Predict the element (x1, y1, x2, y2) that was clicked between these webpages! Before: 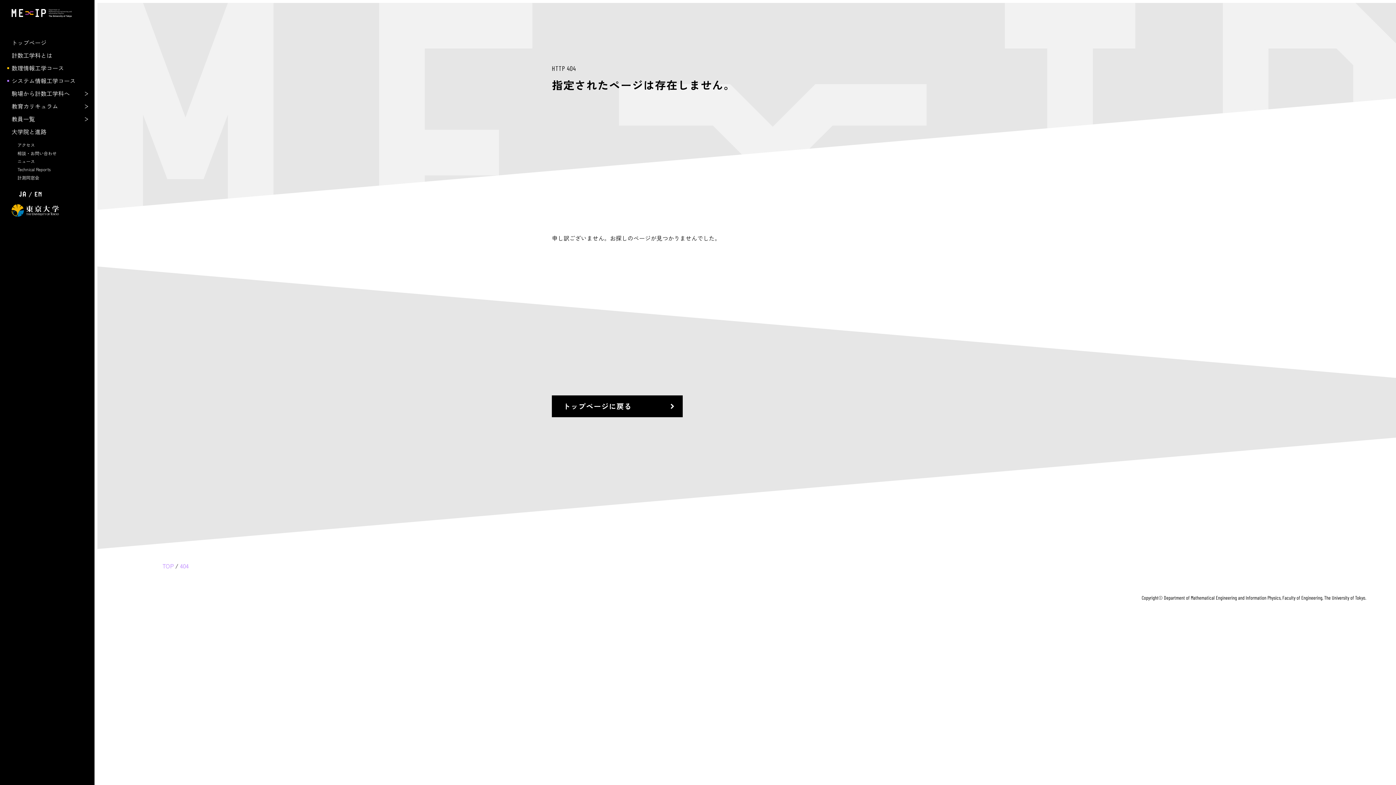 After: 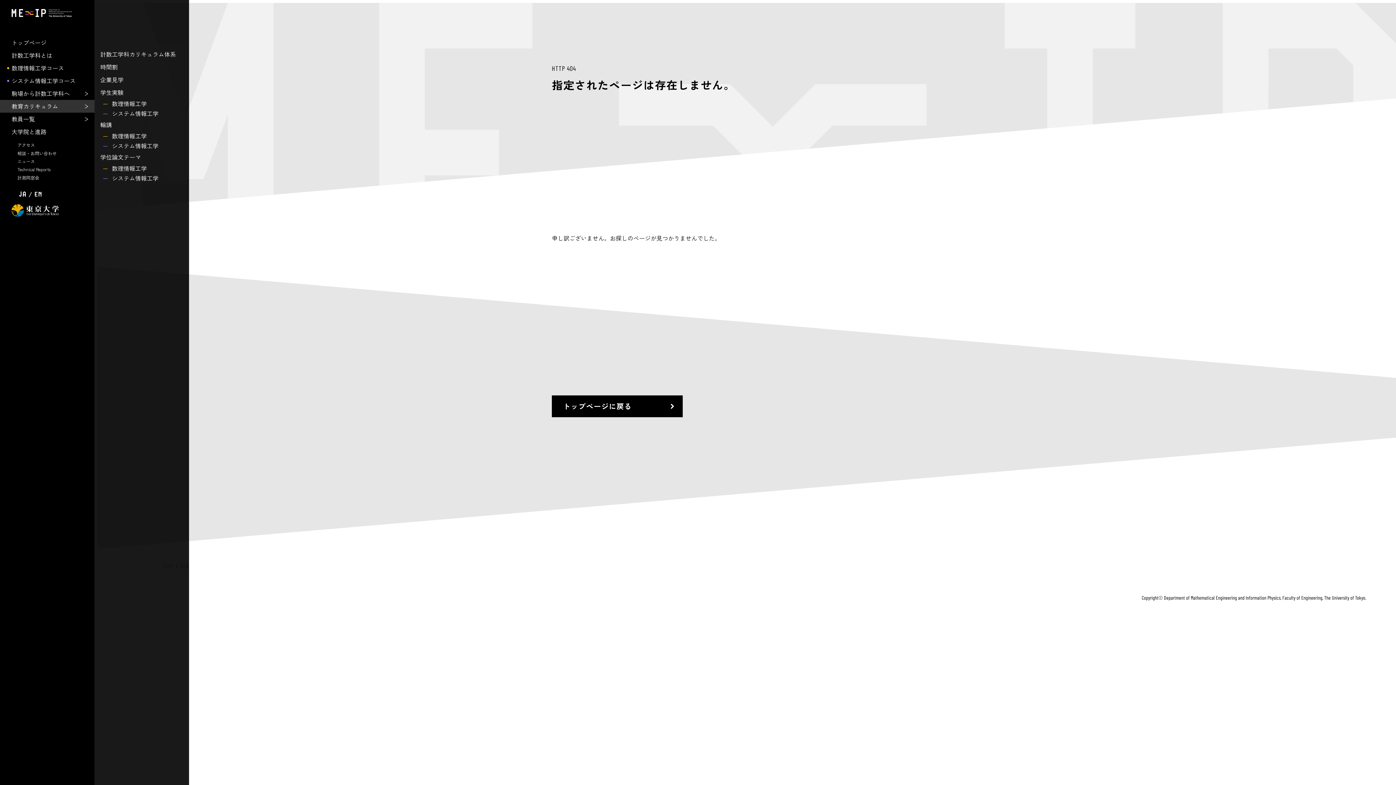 Action: bbox: (0, 100, 94, 112) label: 教育カリキュラム